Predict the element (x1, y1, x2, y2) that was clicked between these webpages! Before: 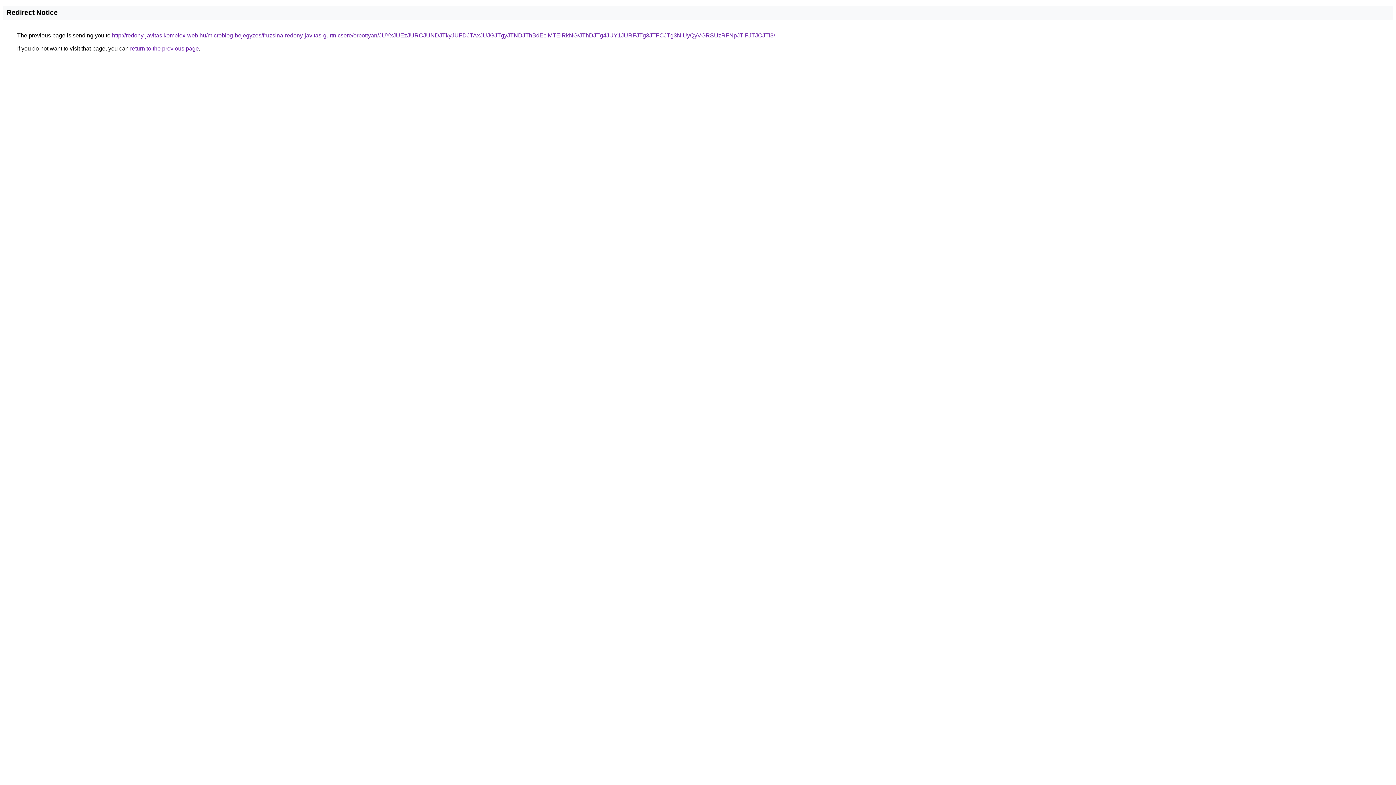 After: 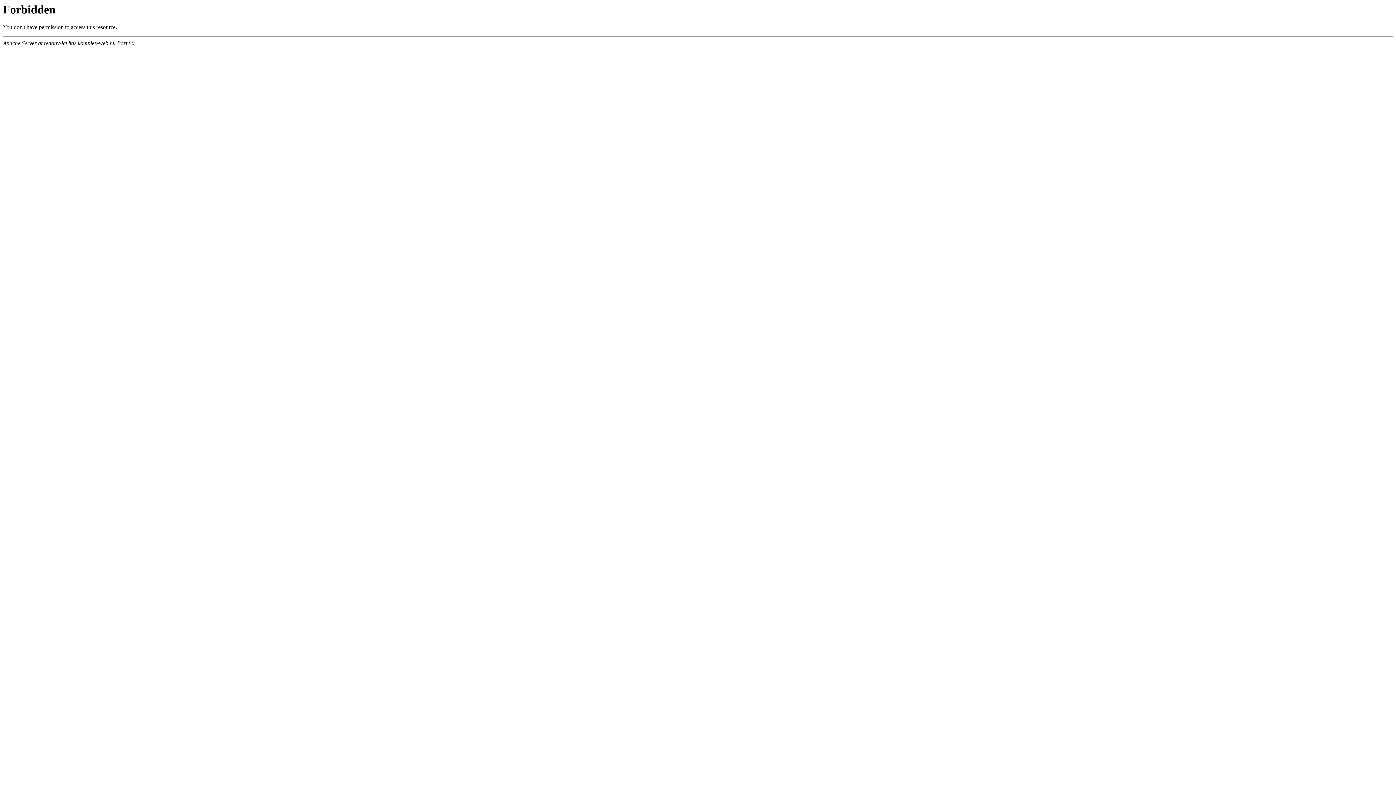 Action: bbox: (112, 32, 775, 38) label: http://redony-javitas.komplex-web.hu/microblog-bejegyzes/fruzsina-redony-javitas-gurtnicsere/orbottyan/JUYxJUEzJURCJUNDJTkyJUFDJTAxJUJGJTgyJTNDJThBdEclMTElRkNG/JThDJTg4JUY1JURFJTg3JTFCJTg3NiUyQyVGRSUzRFNpJTlFJTJCJTI3/